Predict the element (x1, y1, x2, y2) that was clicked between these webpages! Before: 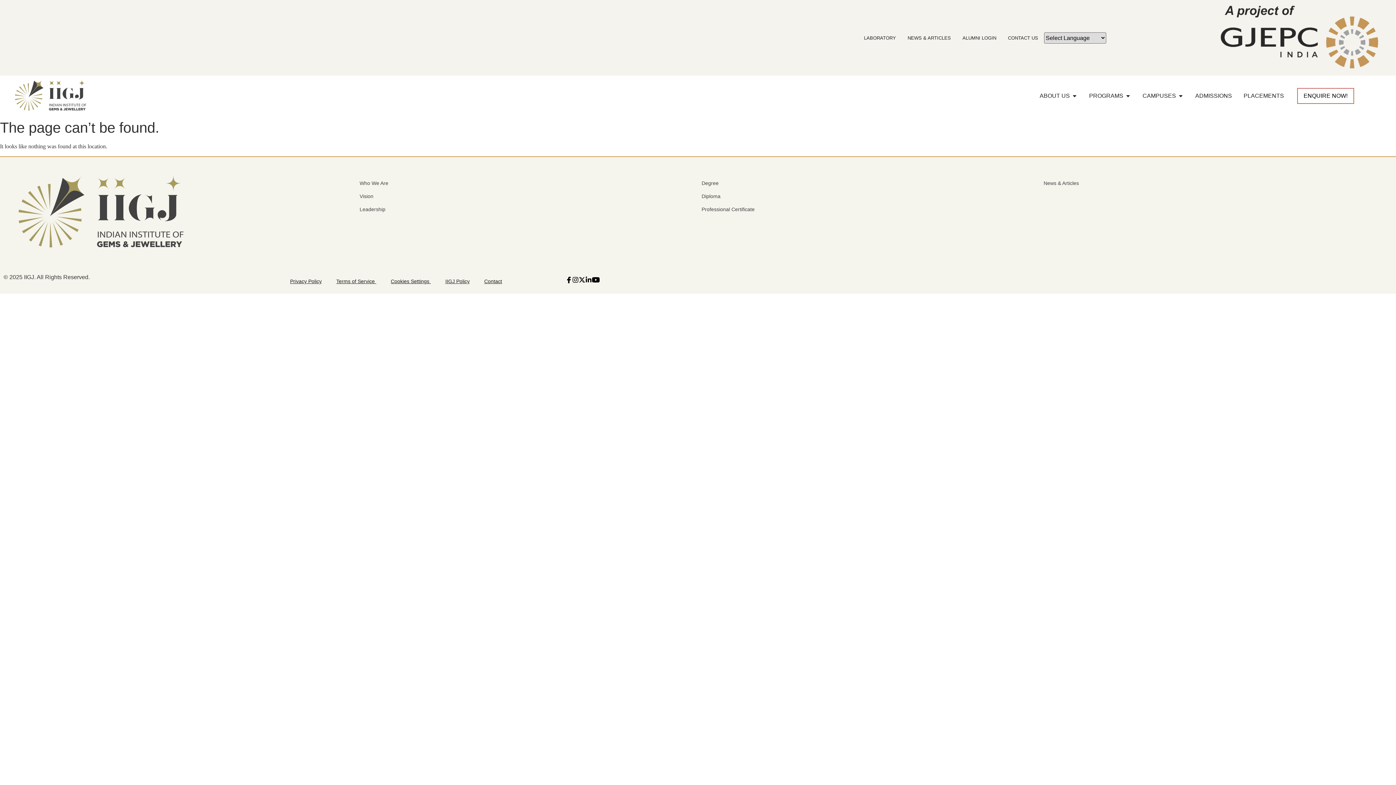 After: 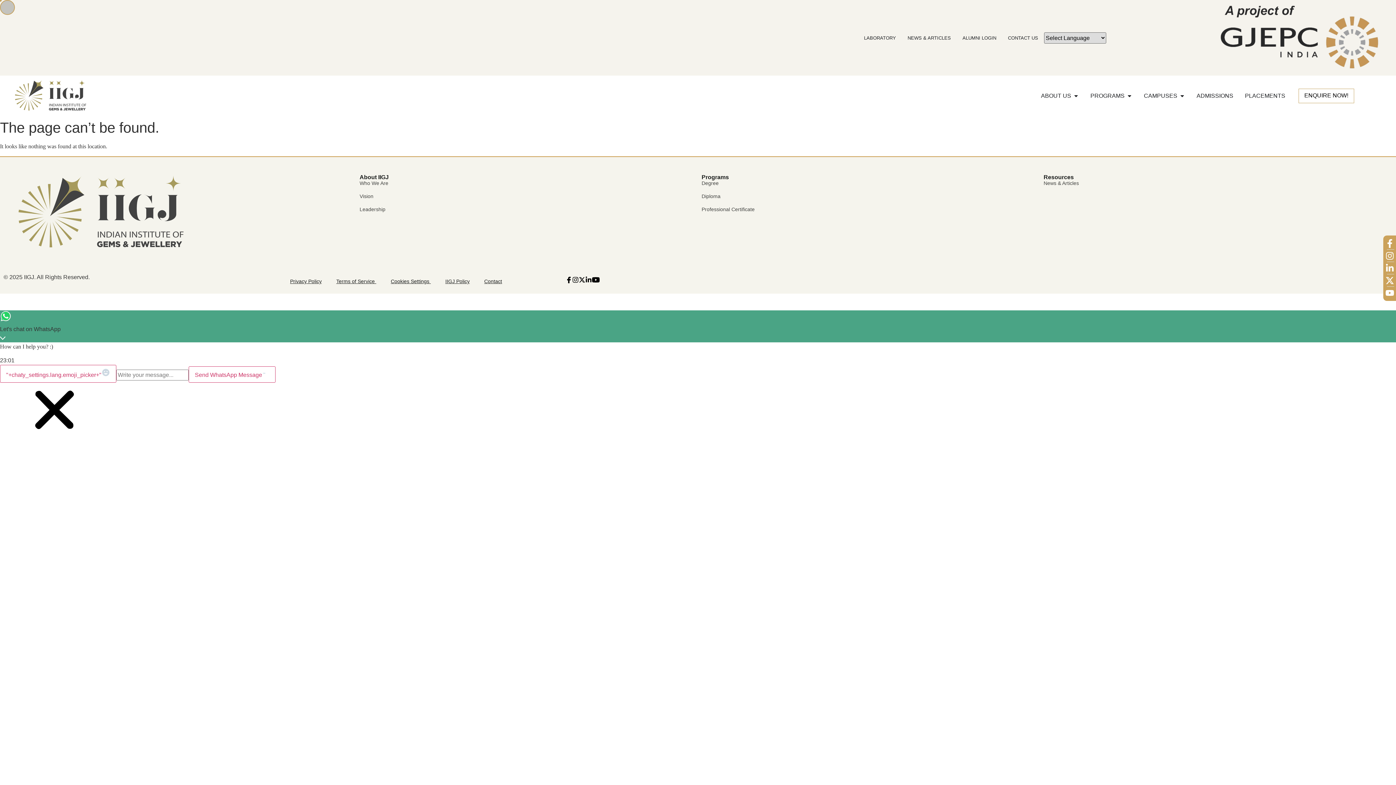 Action: label: Open CAMPUSES bbox: (1178, 91, 1183, 100)